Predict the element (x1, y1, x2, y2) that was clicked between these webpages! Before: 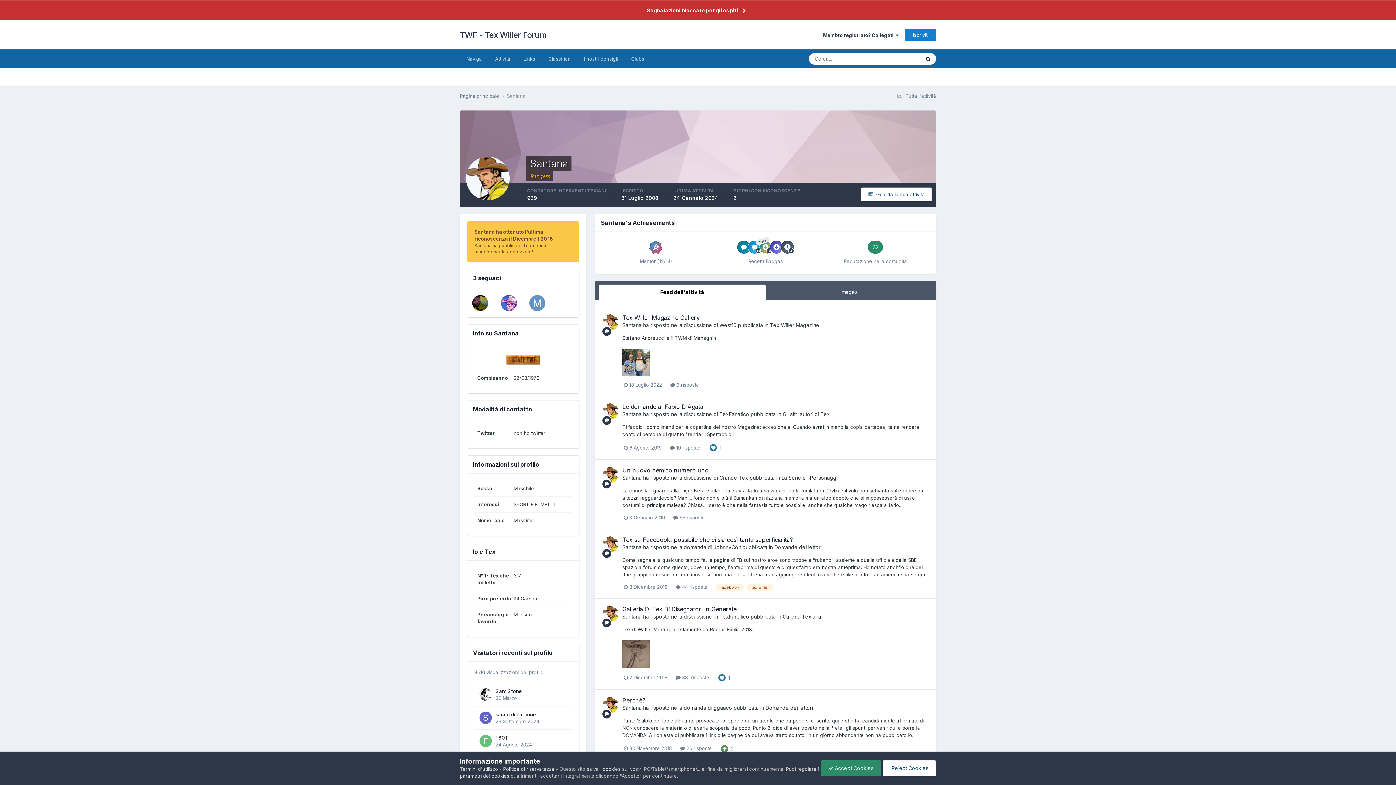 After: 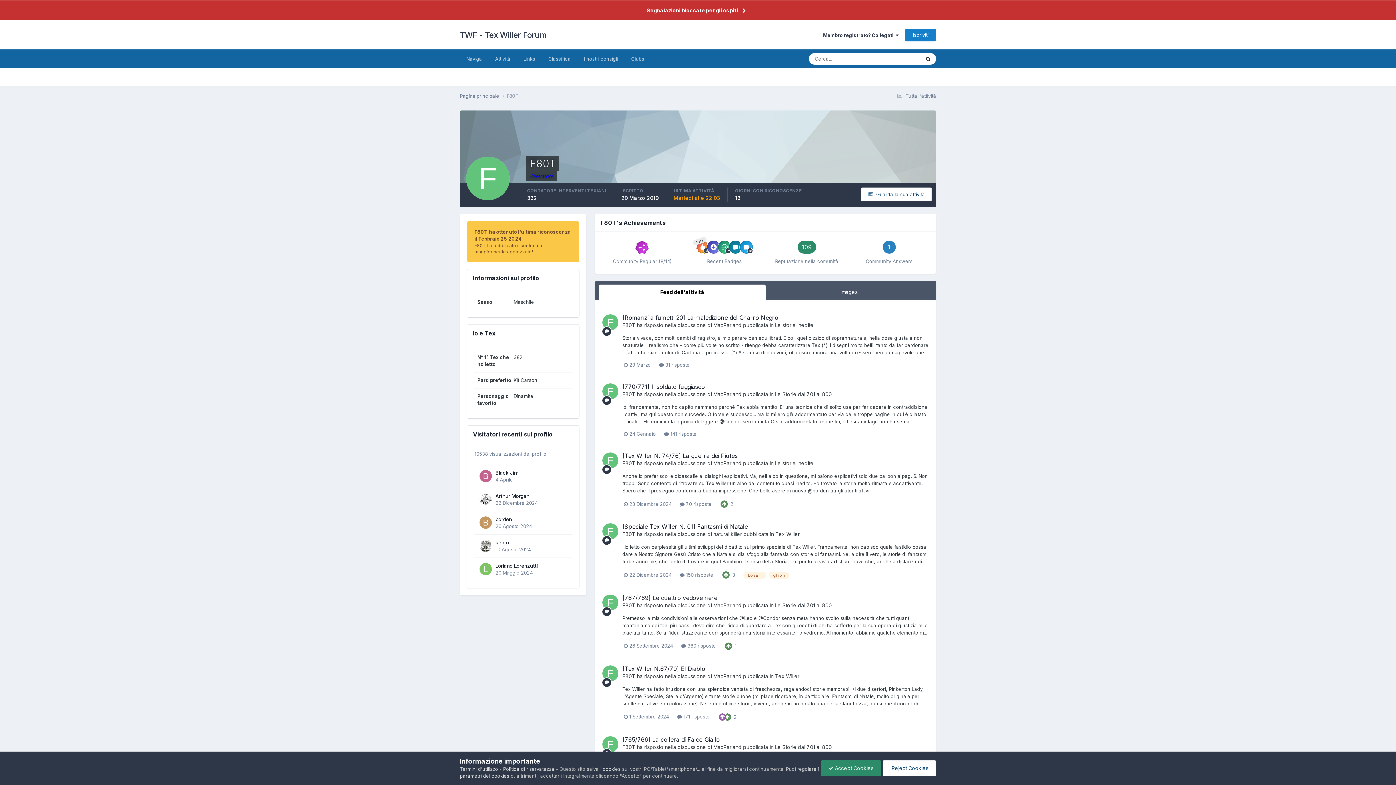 Action: bbox: (495, 735, 508, 741) label: F80T